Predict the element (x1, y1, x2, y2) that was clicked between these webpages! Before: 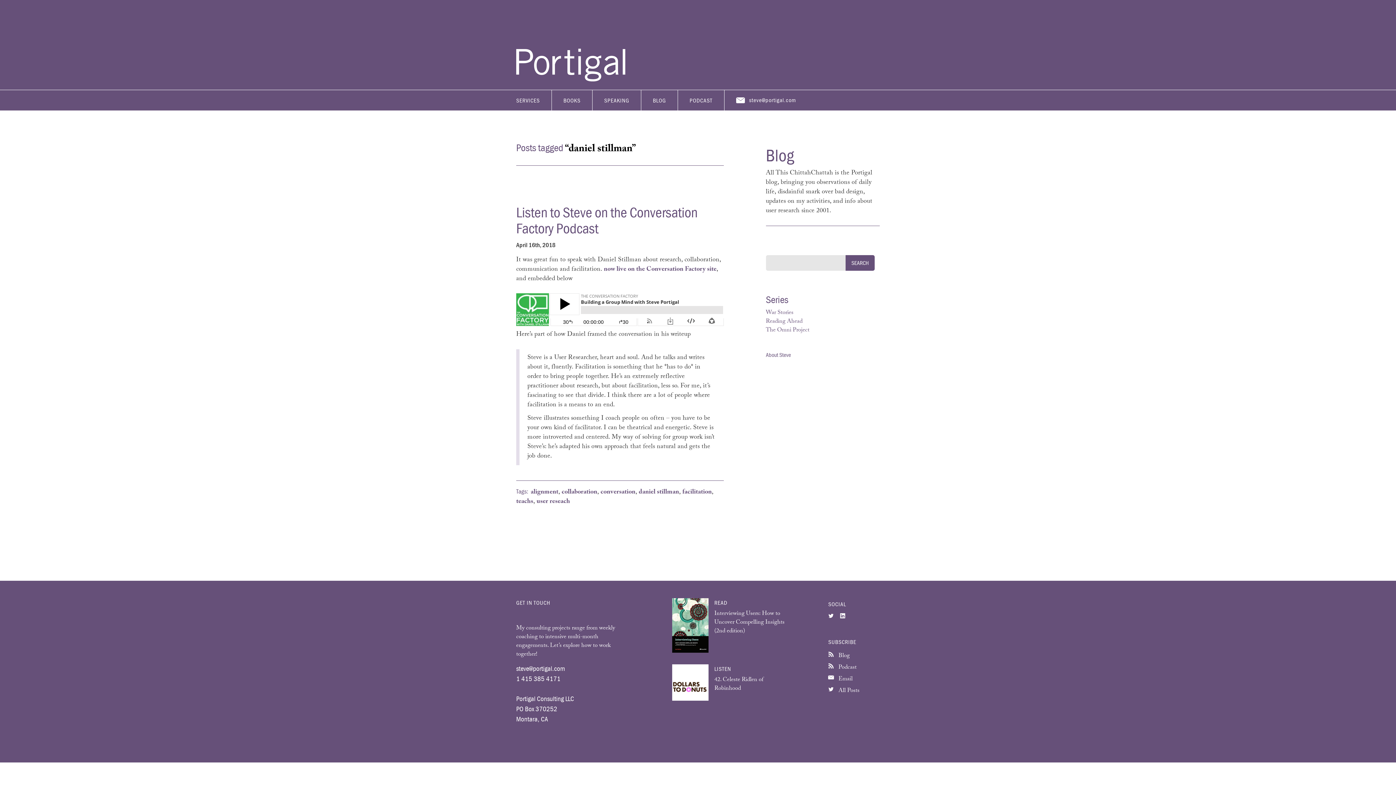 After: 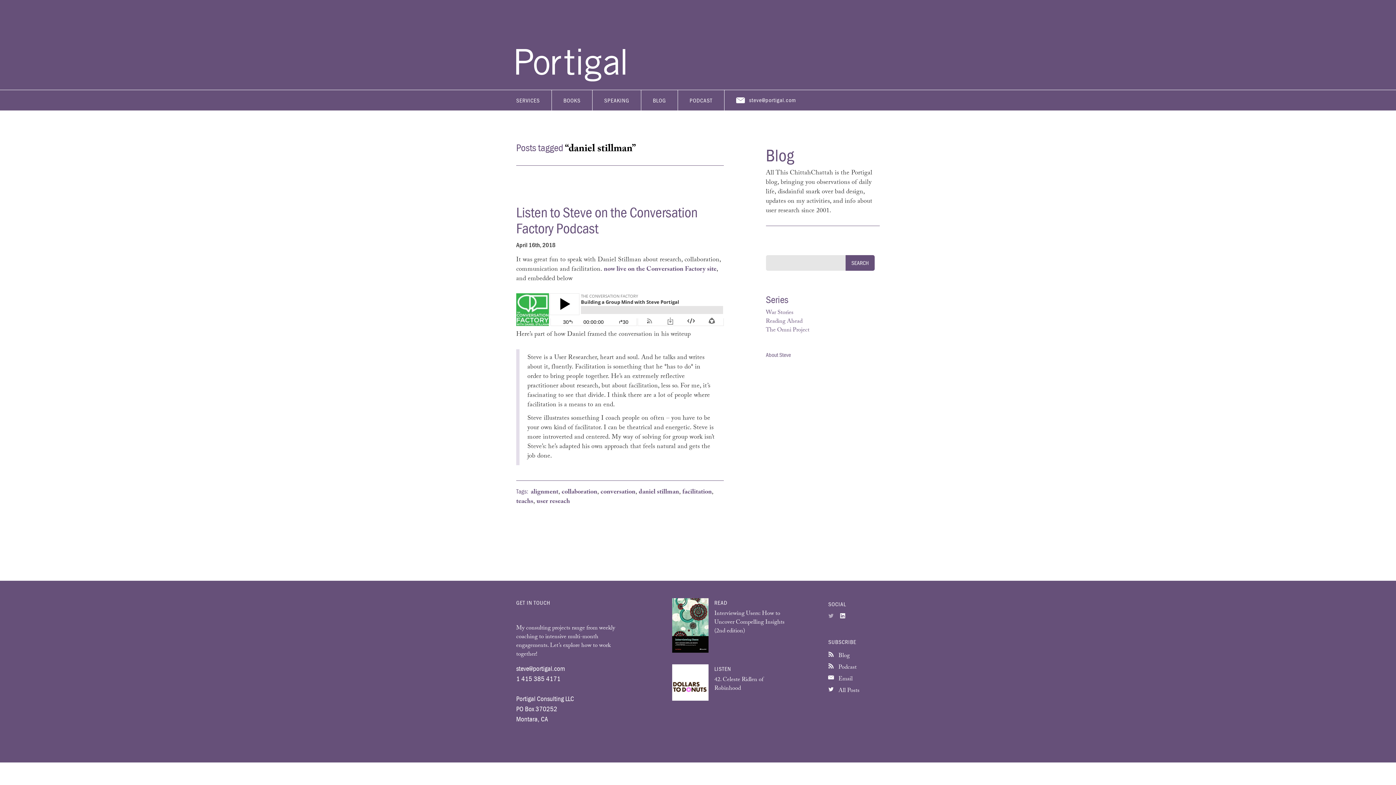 Action: bbox: (828, 613, 837, 622)